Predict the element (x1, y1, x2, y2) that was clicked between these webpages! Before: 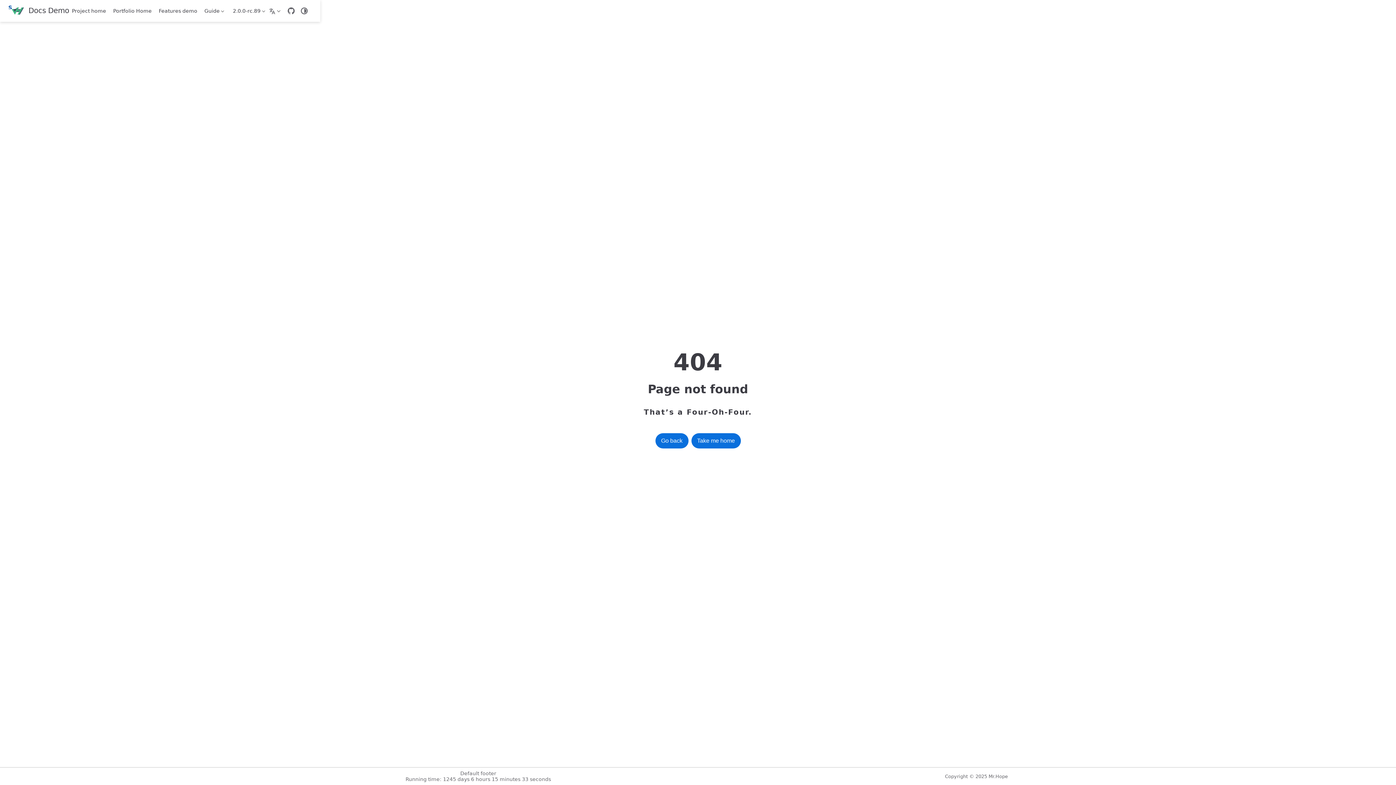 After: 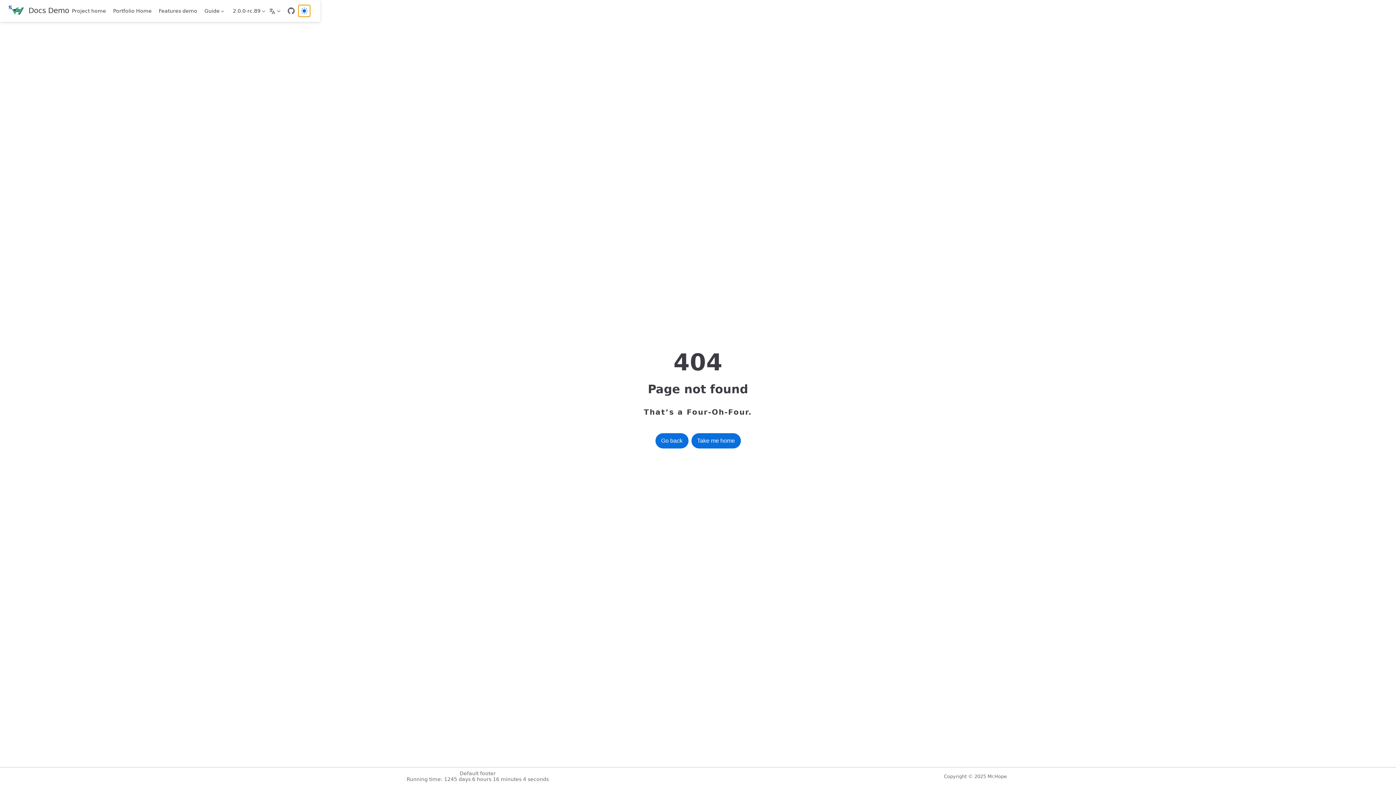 Action: bbox: (298, 5, 310, 16)